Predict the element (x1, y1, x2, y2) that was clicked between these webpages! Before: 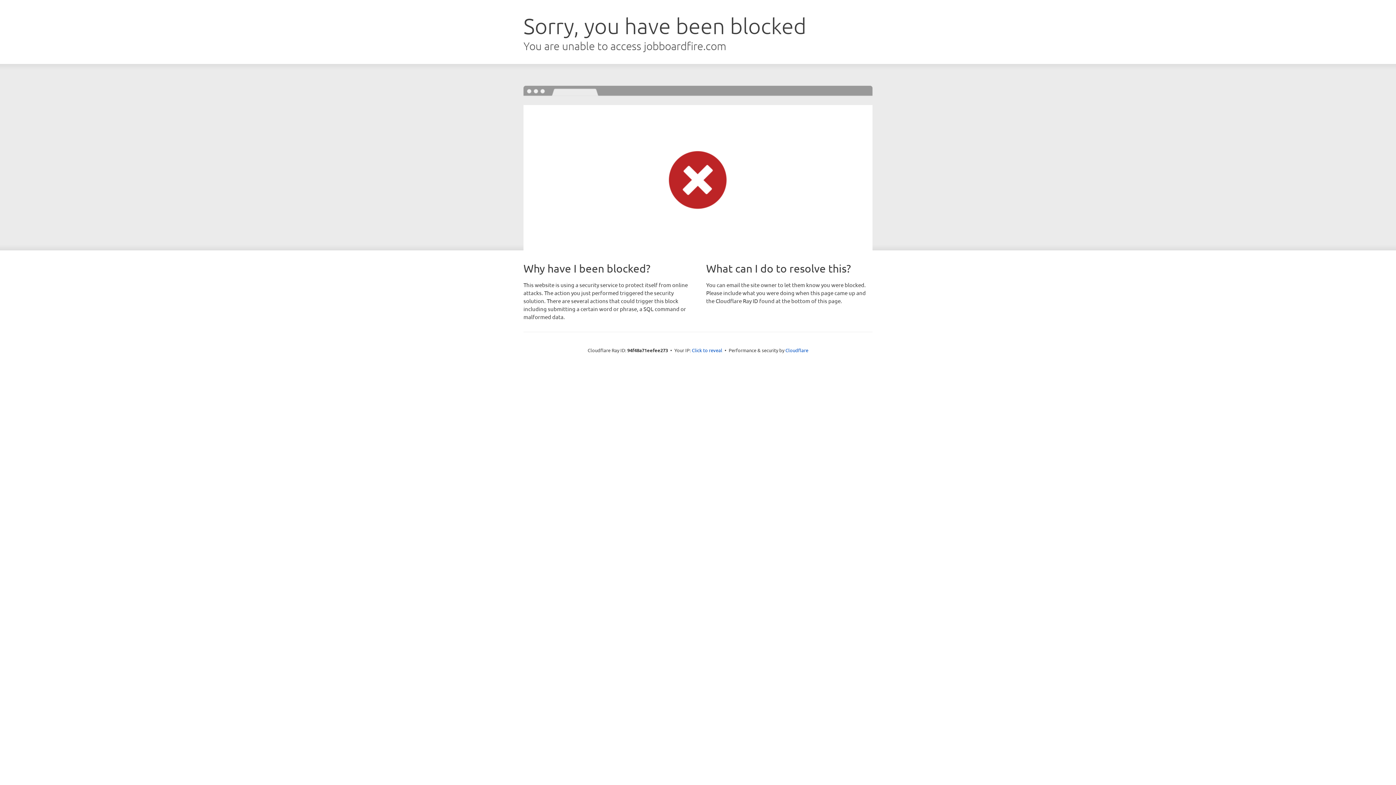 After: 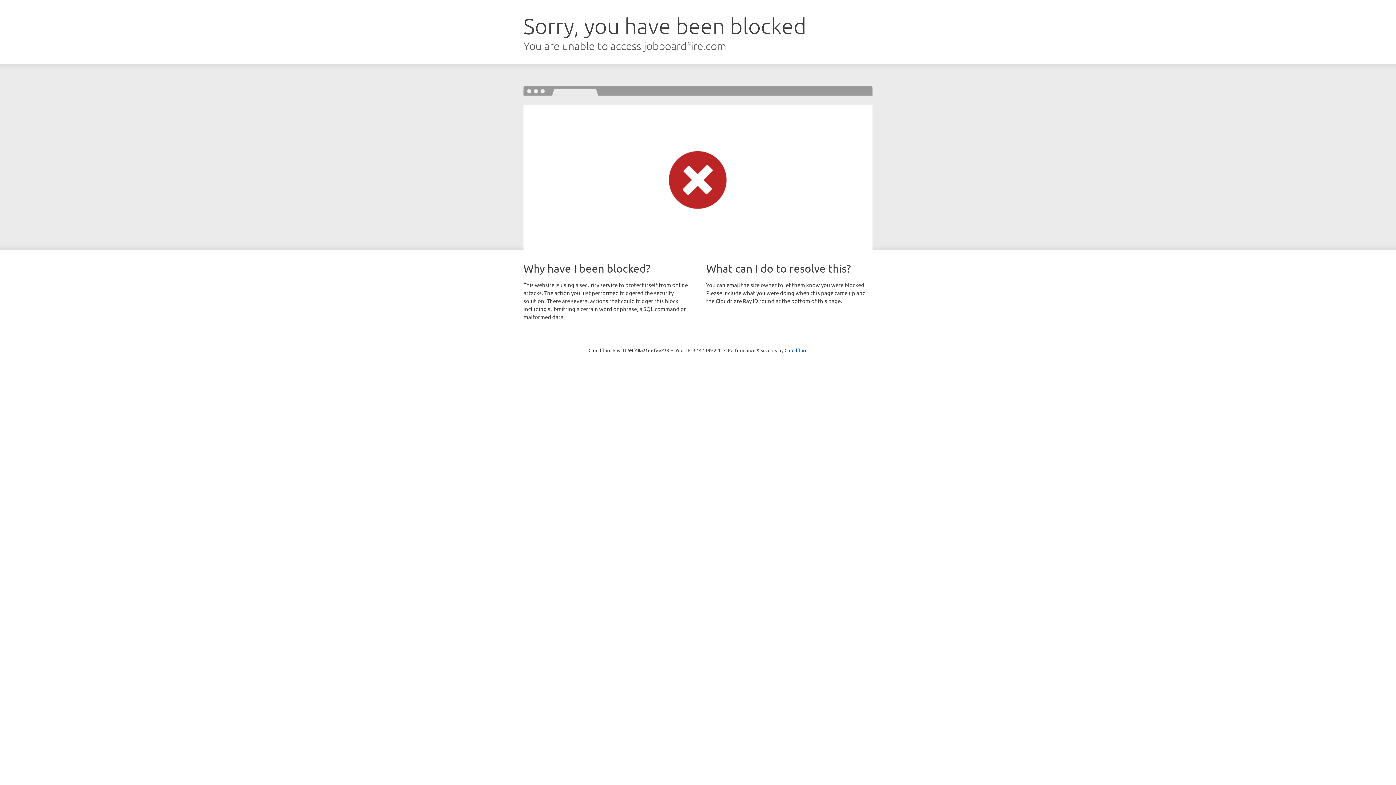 Action: bbox: (692, 346, 722, 353) label: Click to reveal